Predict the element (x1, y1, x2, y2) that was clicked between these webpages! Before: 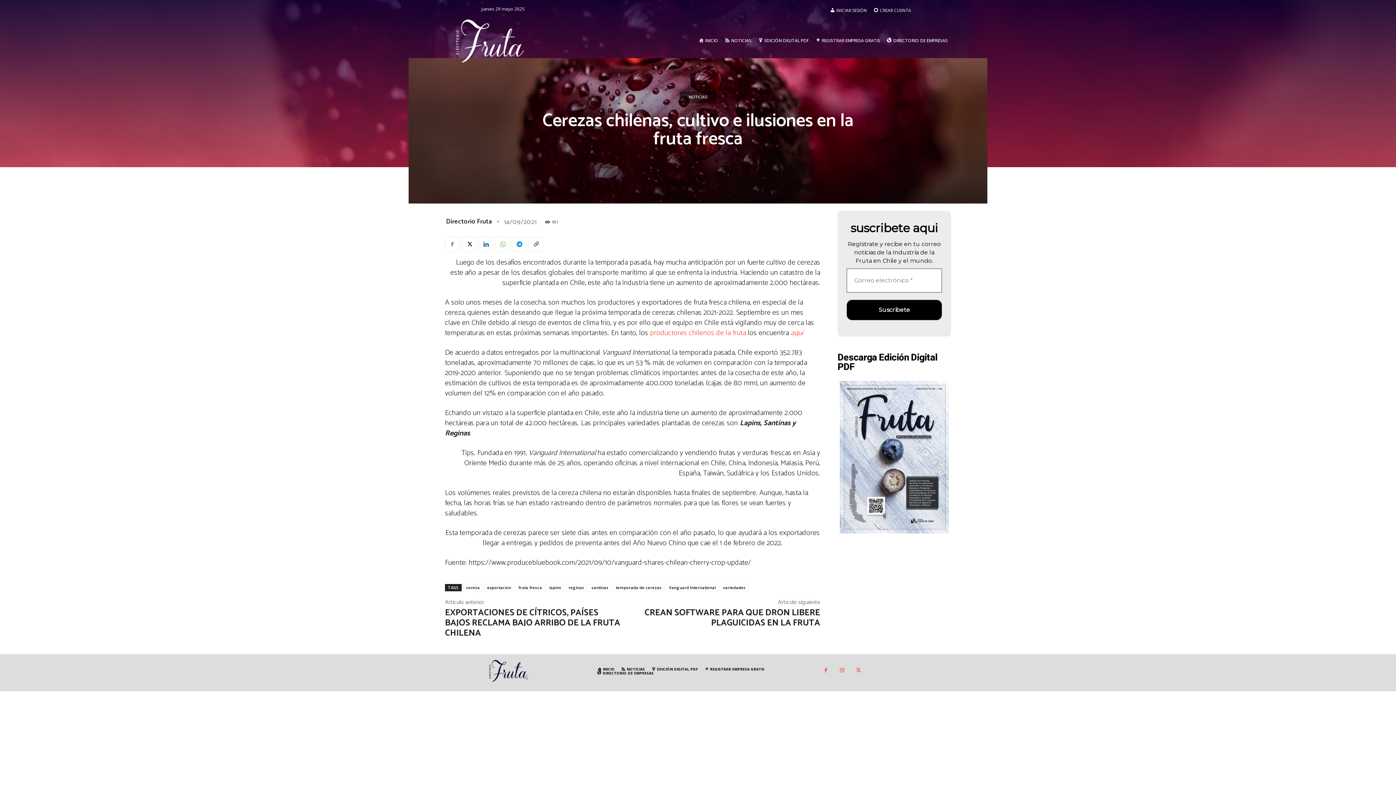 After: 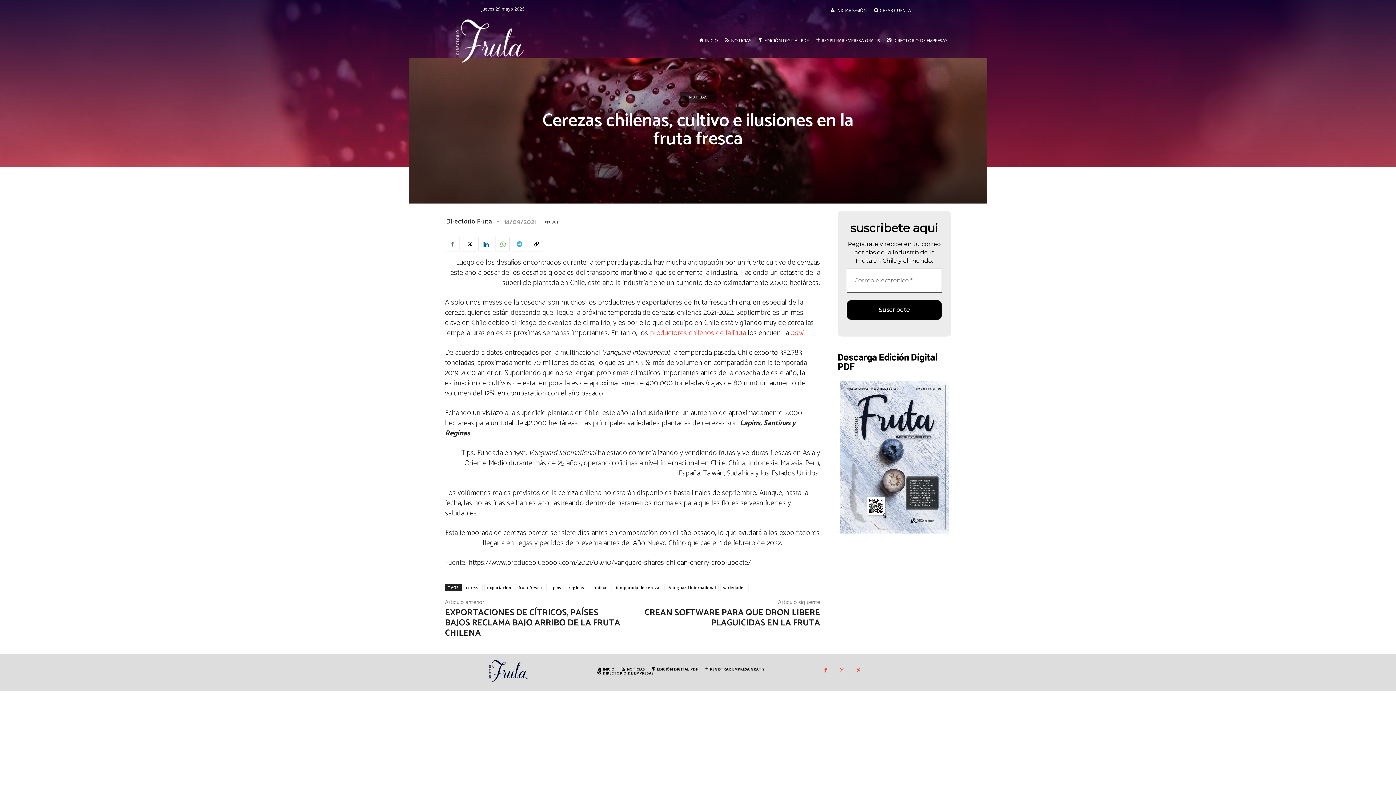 Action: bbox: (512, 237, 526, 251)